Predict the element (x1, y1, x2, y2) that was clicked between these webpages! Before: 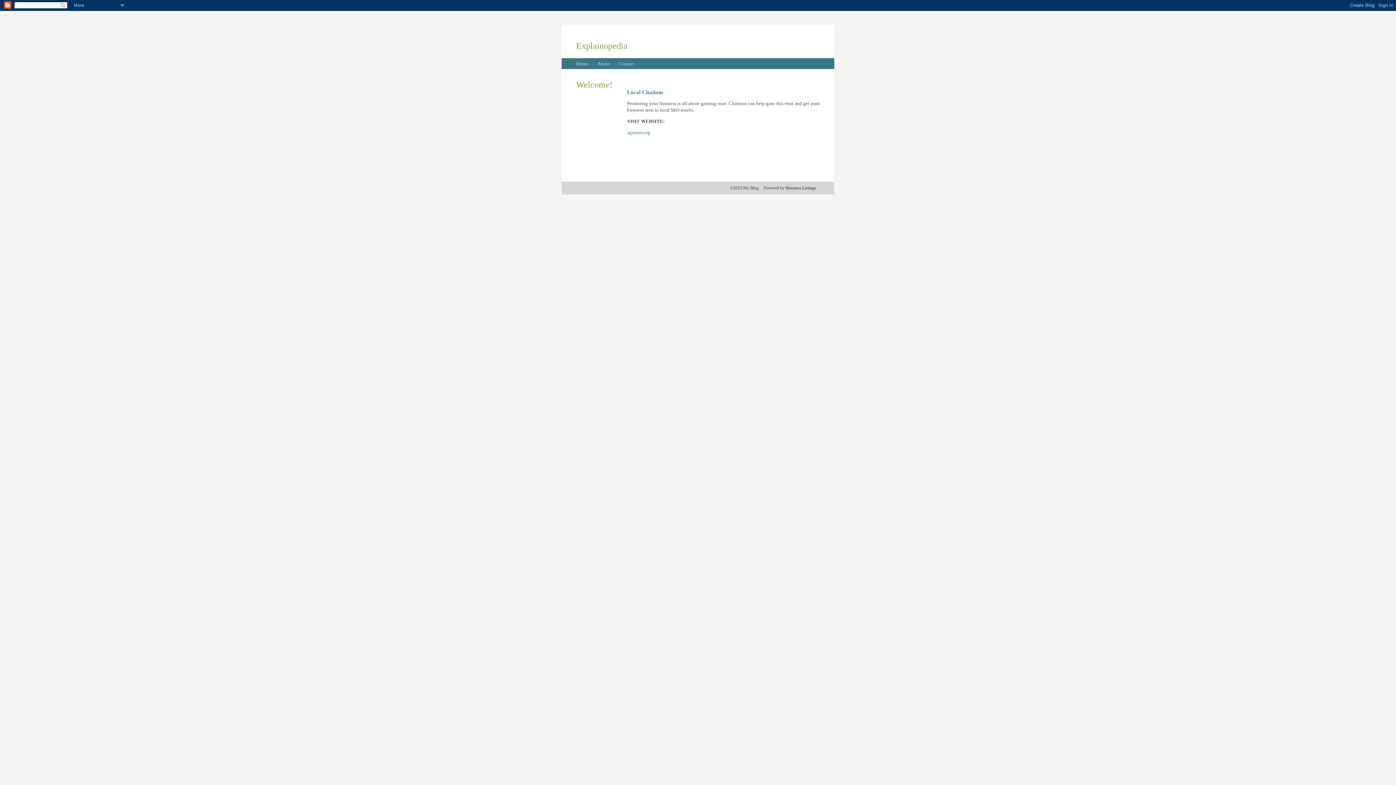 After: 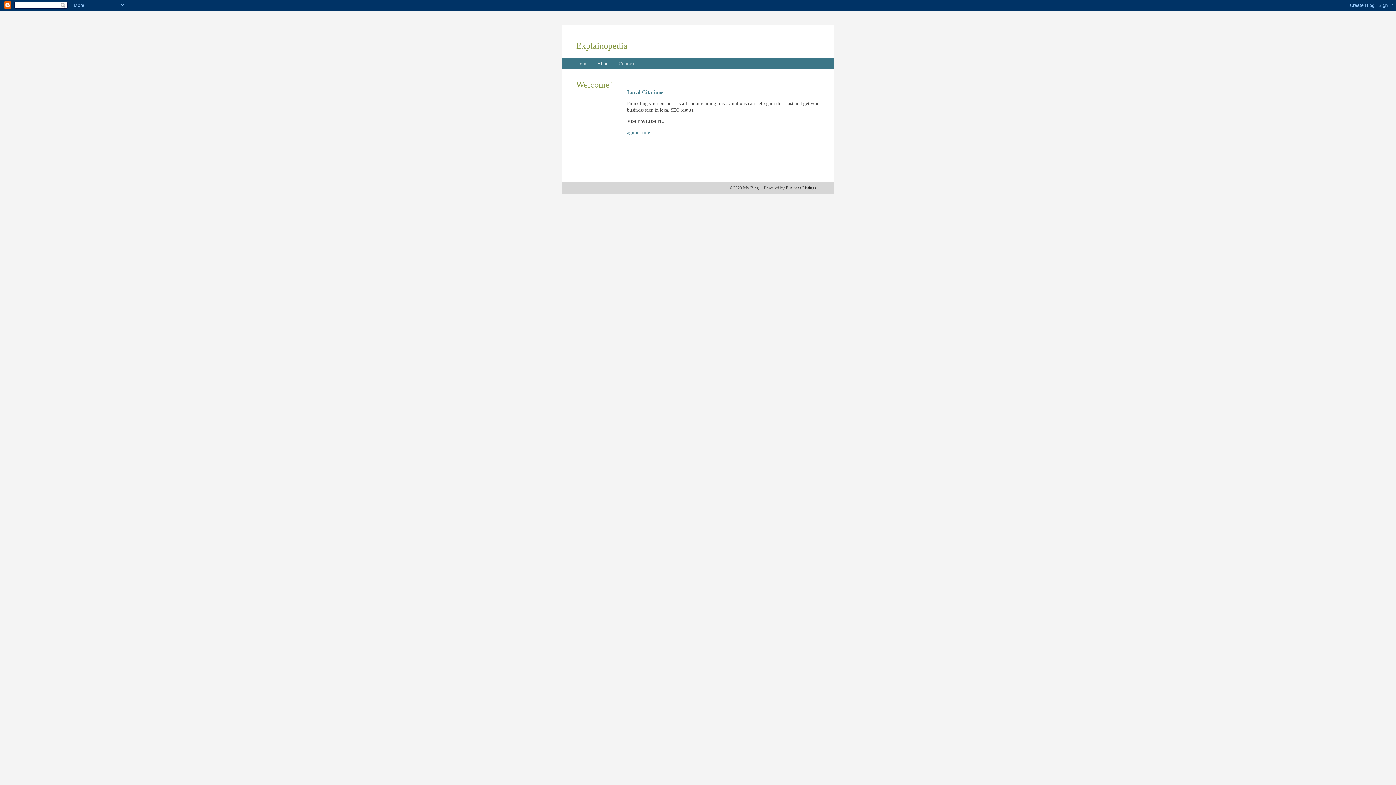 Action: bbox: (597, 61, 610, 66) label: About